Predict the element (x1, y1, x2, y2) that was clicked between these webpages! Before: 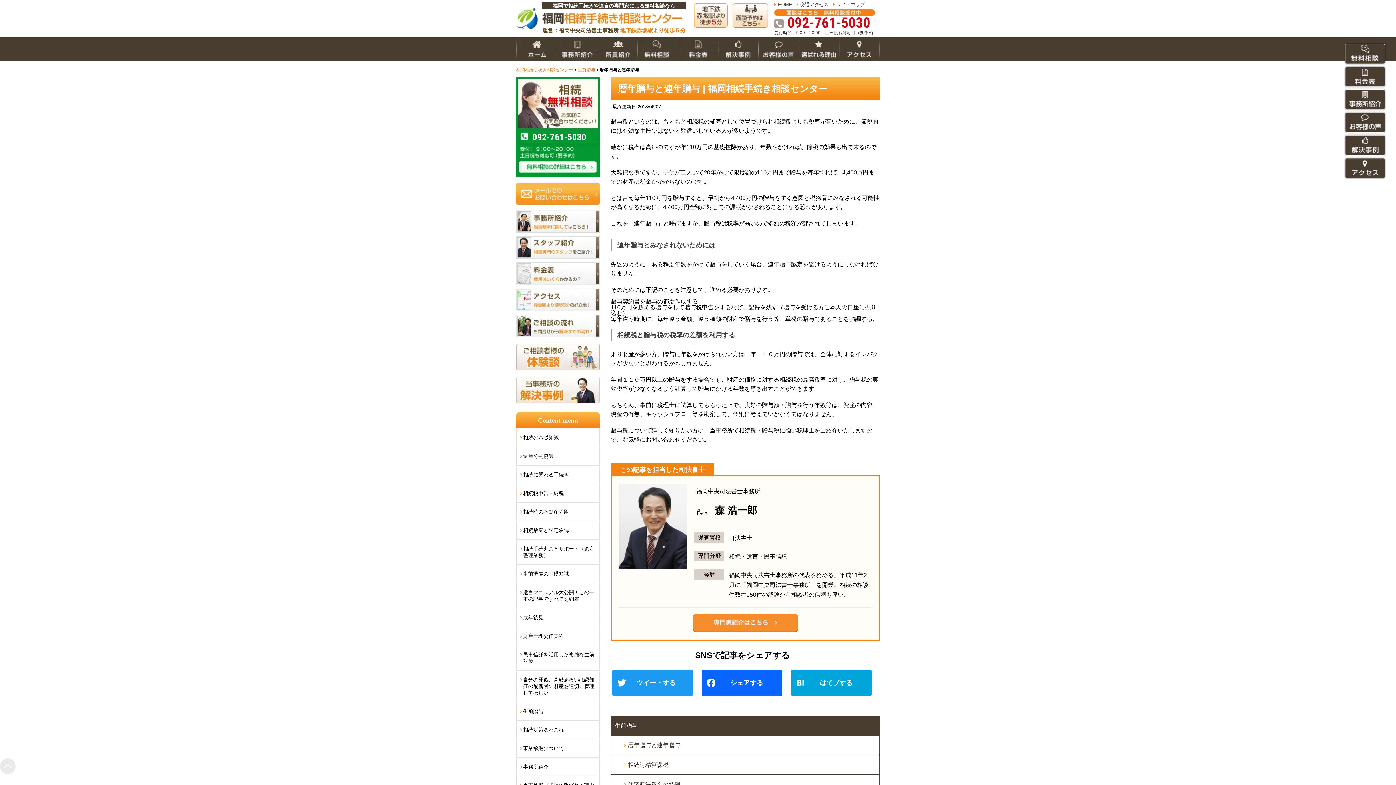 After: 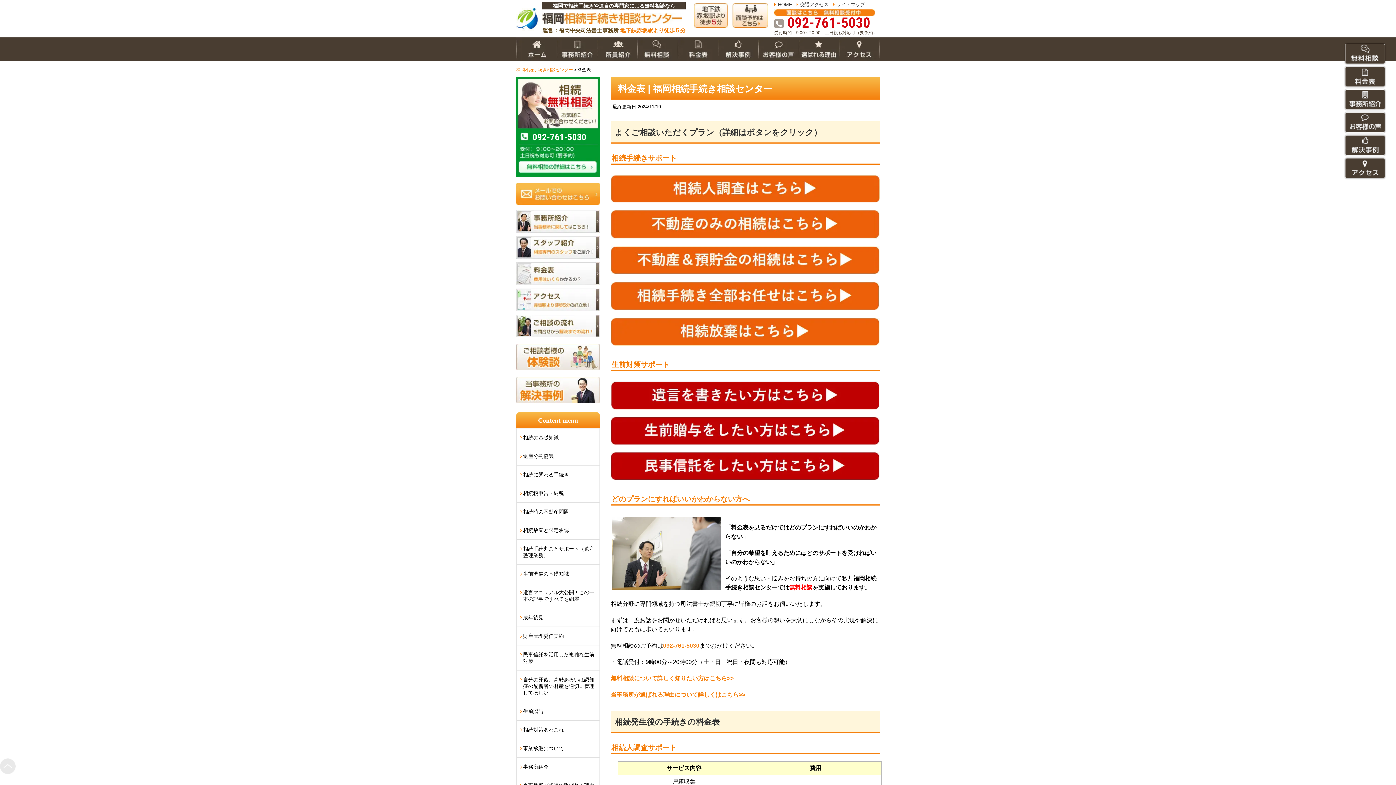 Action: bbox: (677, 37, 718, 43)